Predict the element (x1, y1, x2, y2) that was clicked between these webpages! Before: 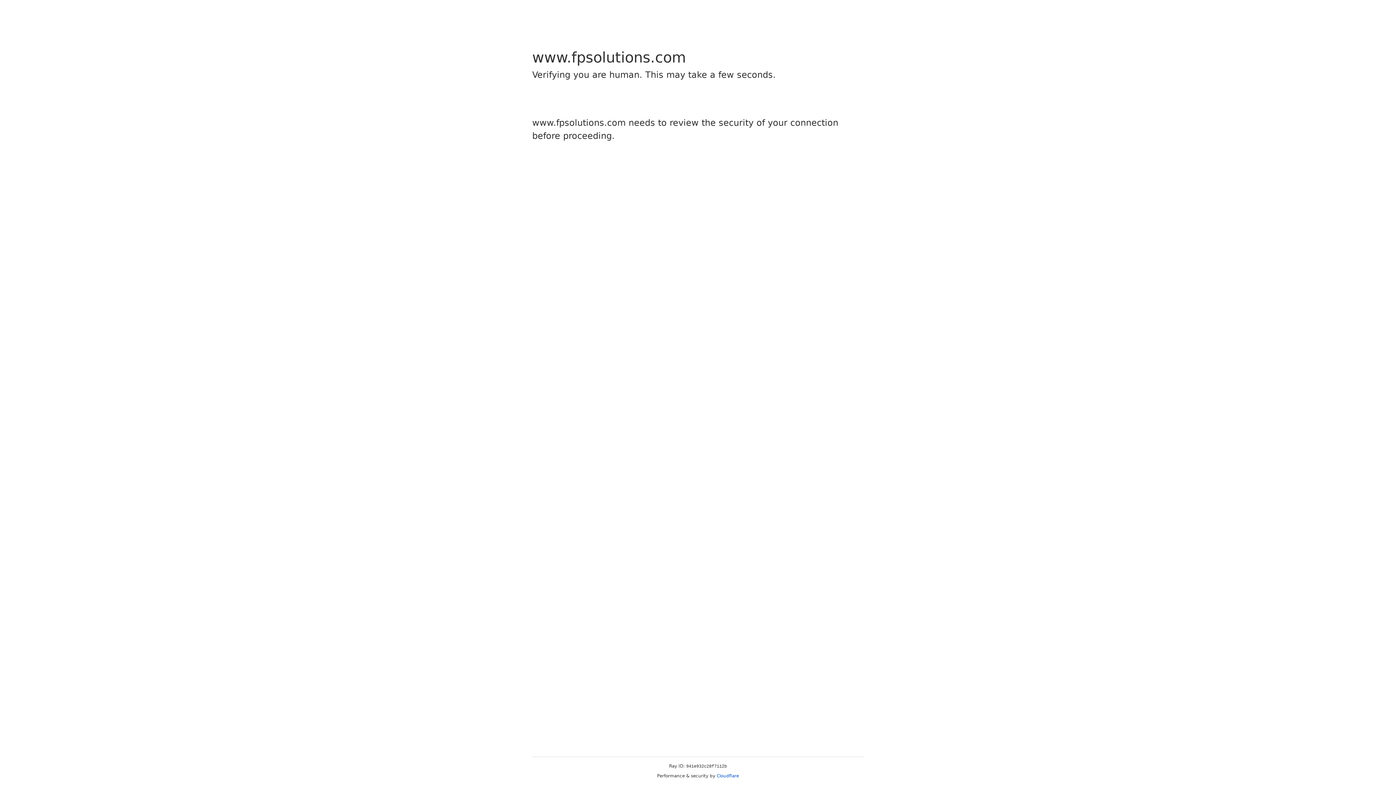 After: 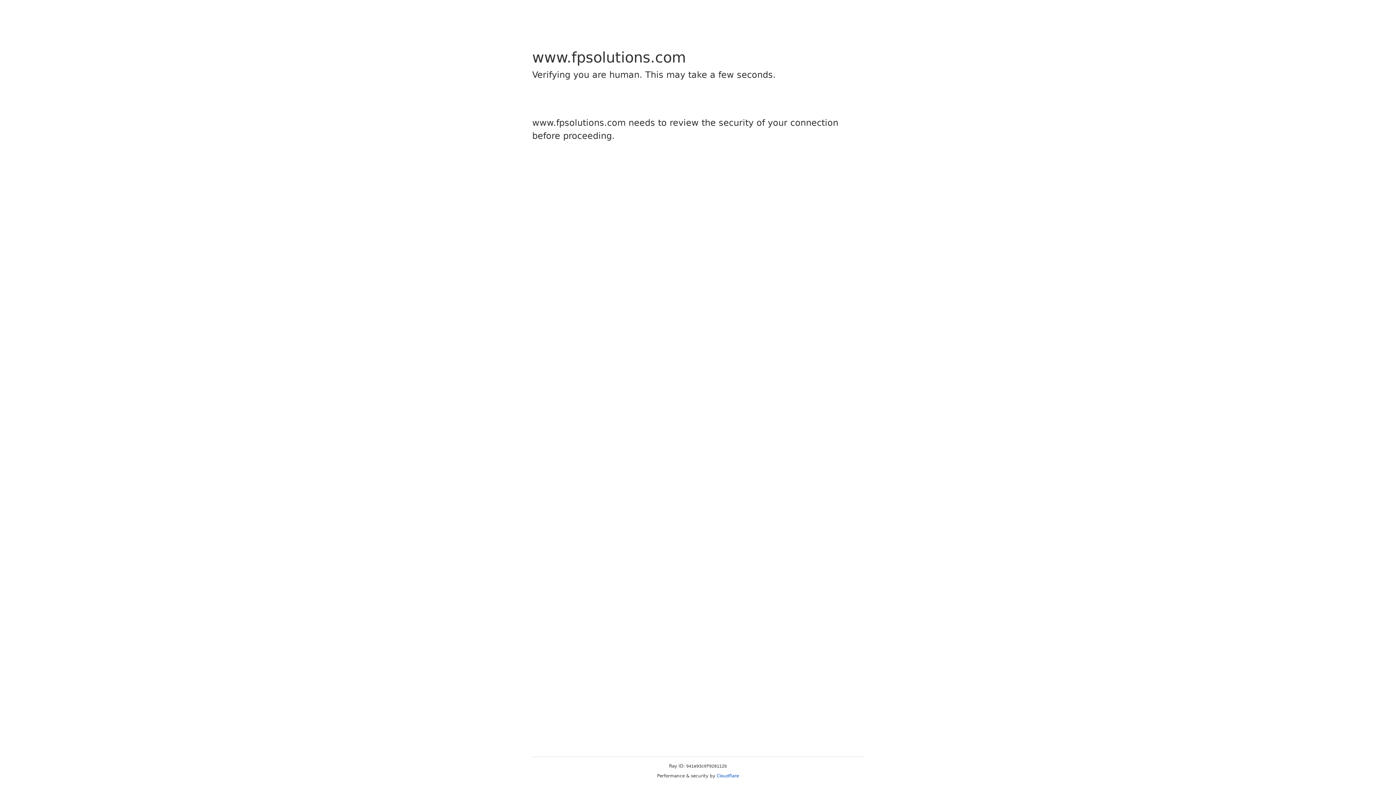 Action: label: Cloudflare bbox: (716, 773, 739, 778)